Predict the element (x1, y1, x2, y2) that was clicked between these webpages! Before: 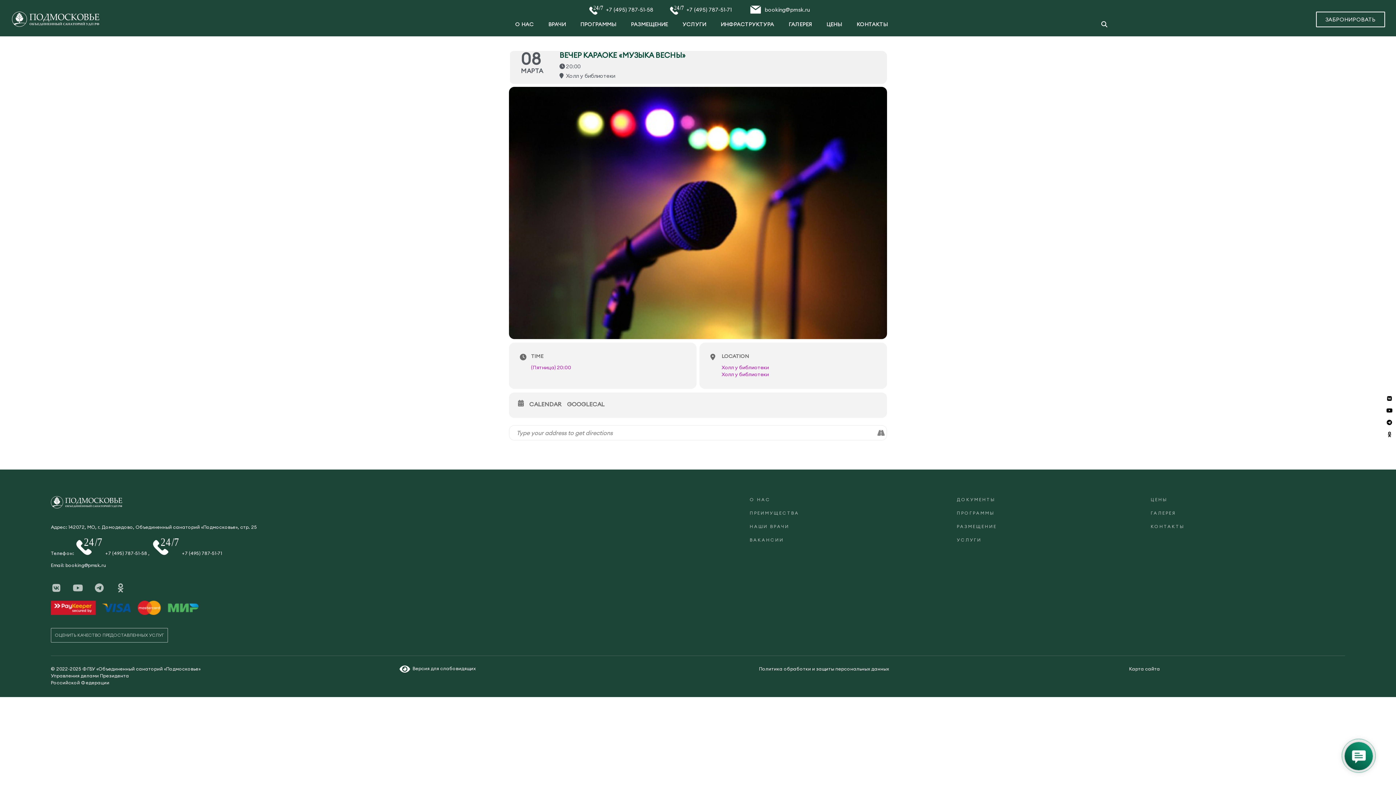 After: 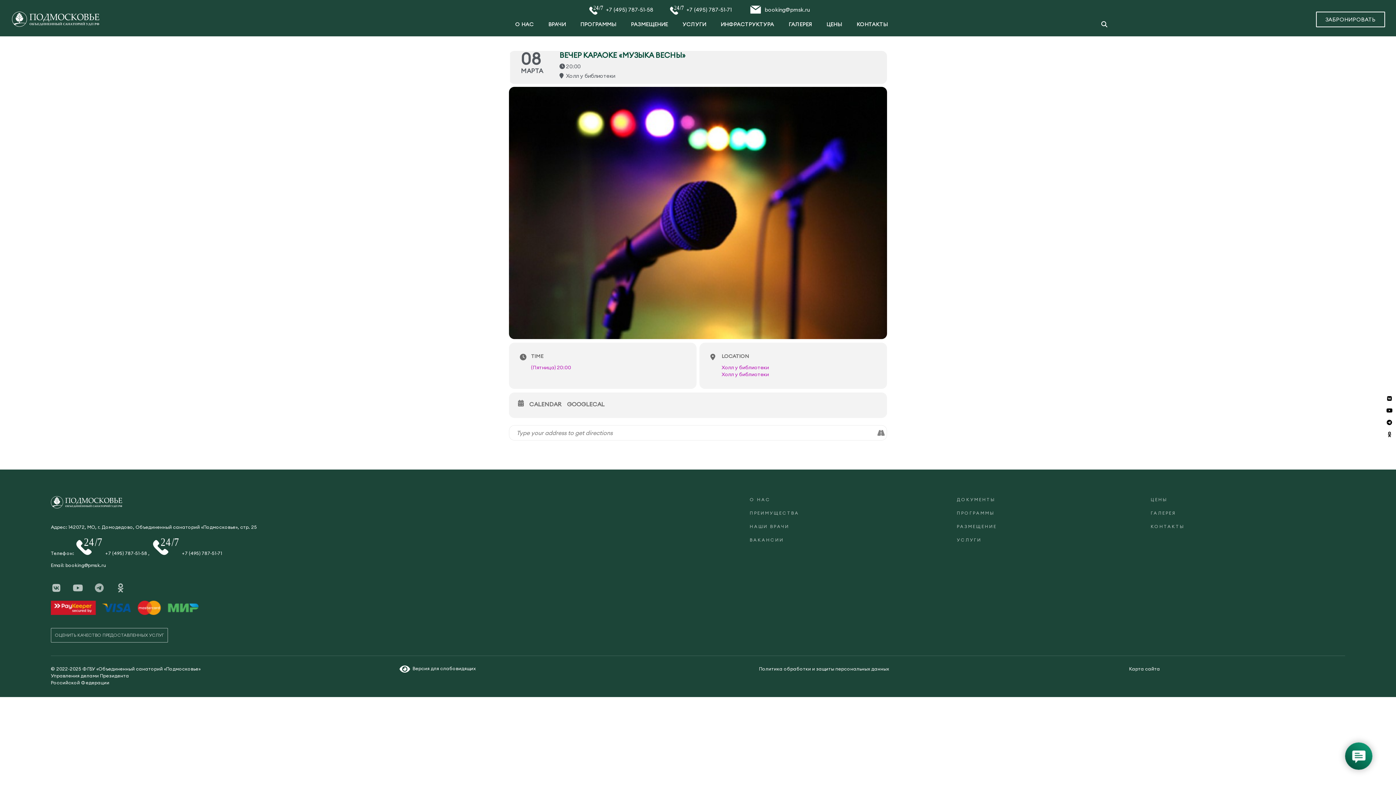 Action: label: Telegram bbox: (90, 579, 108, 597)